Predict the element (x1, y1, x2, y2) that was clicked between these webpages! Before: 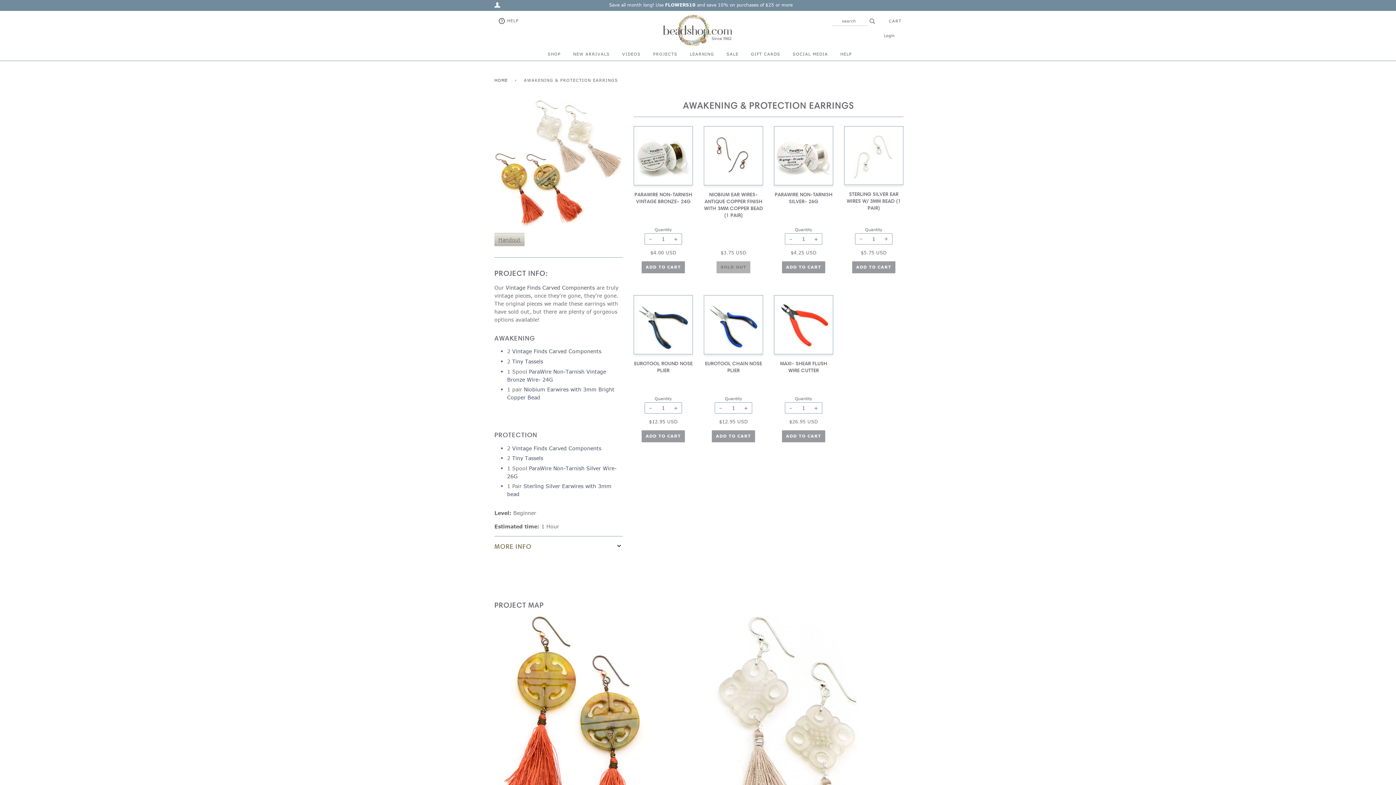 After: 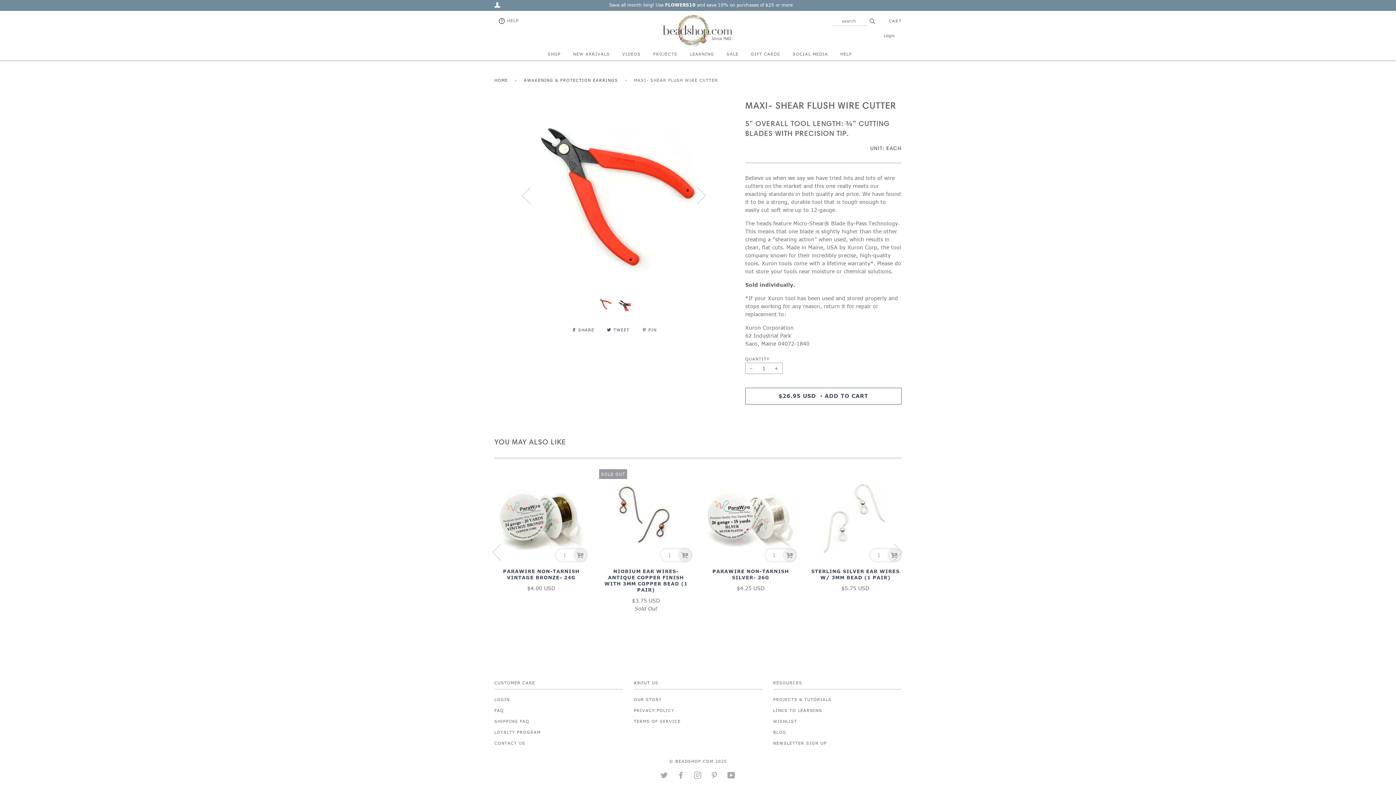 Action: bbox: (774, 295, 833, 359)